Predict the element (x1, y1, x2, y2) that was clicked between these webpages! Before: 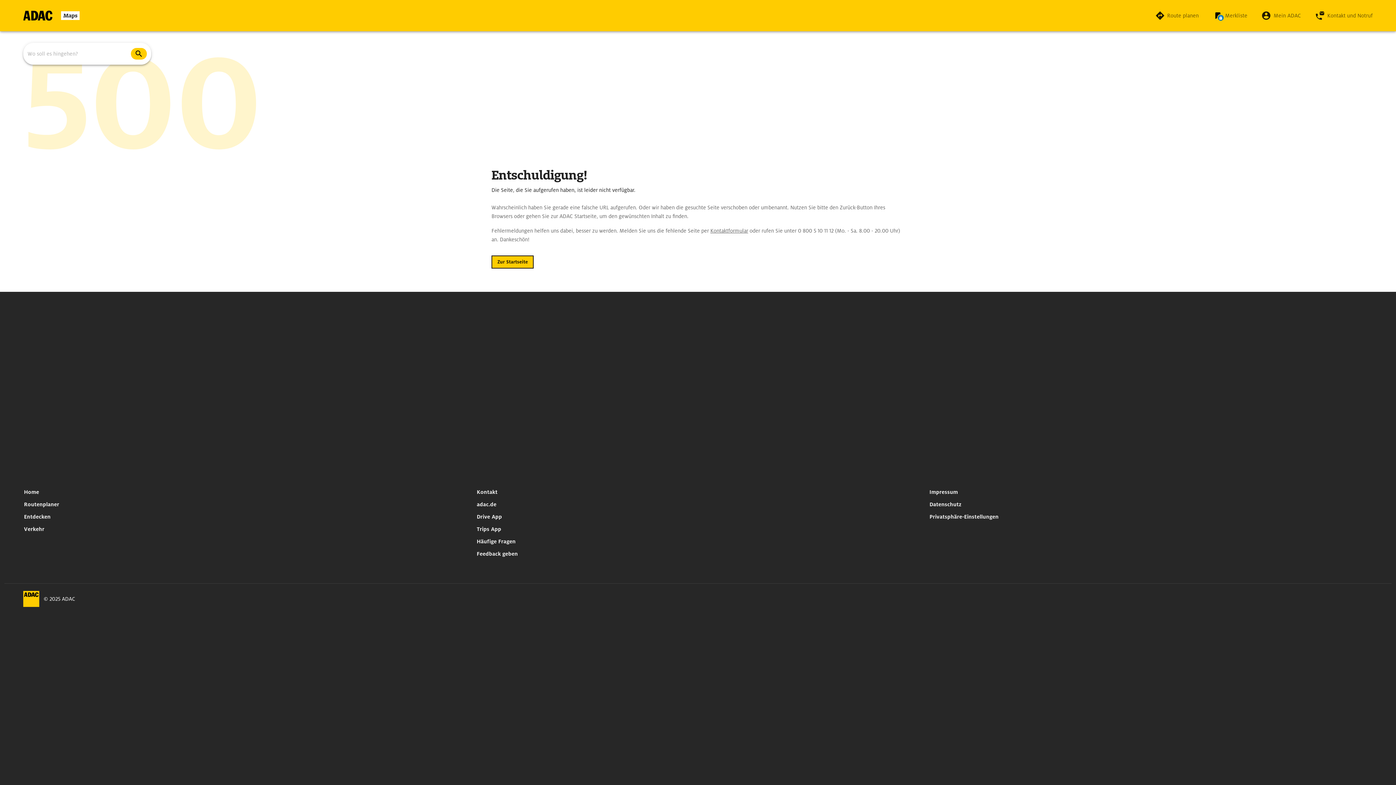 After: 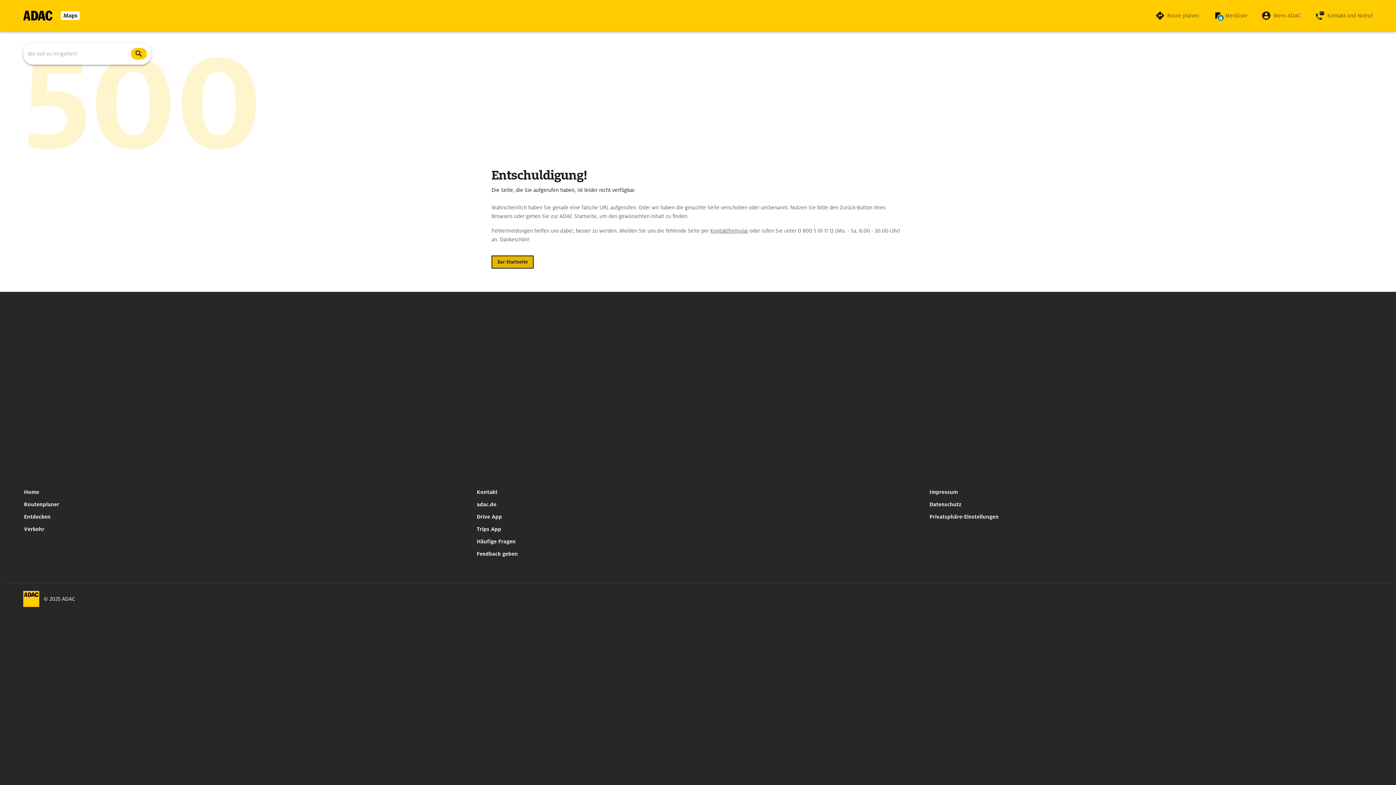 Action: label: Home bbox: (21, 486, 42, 498)